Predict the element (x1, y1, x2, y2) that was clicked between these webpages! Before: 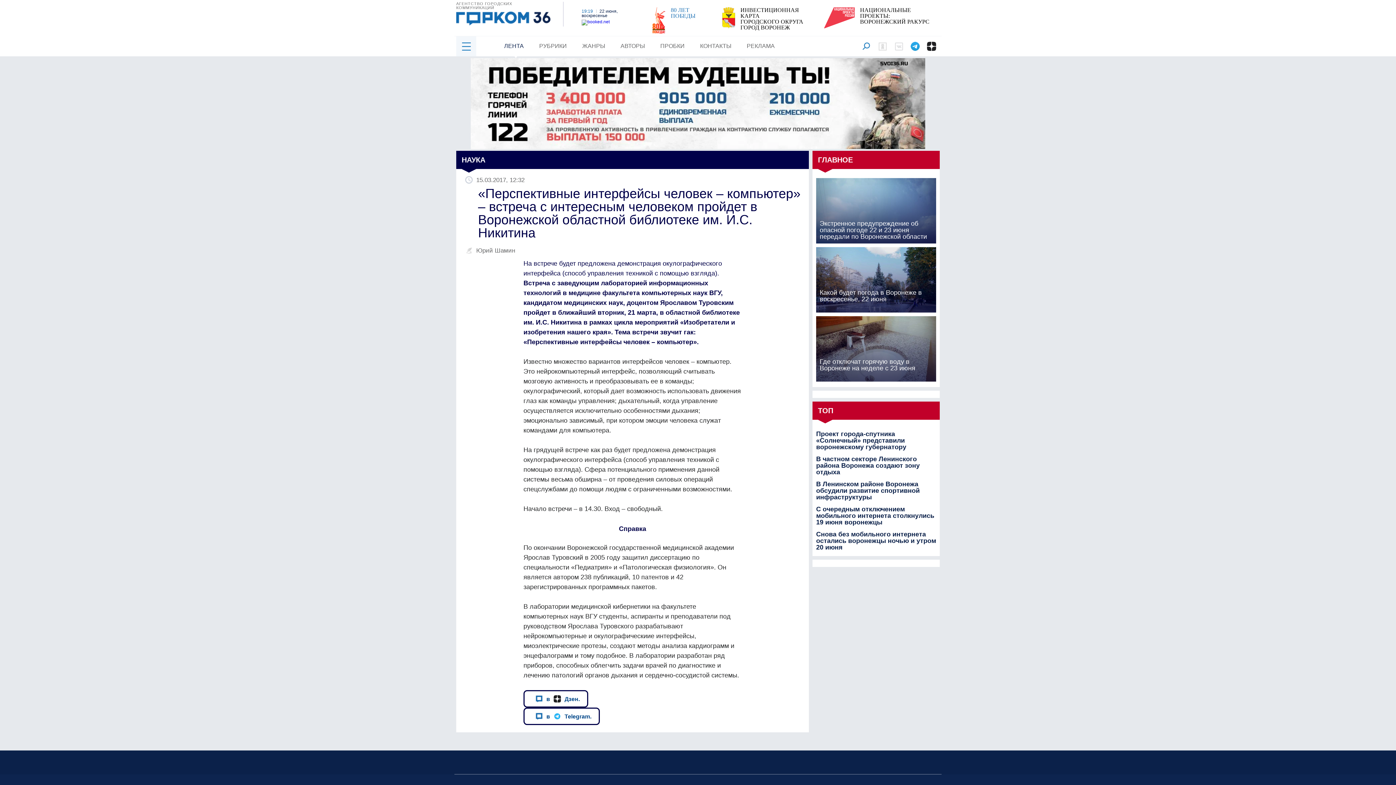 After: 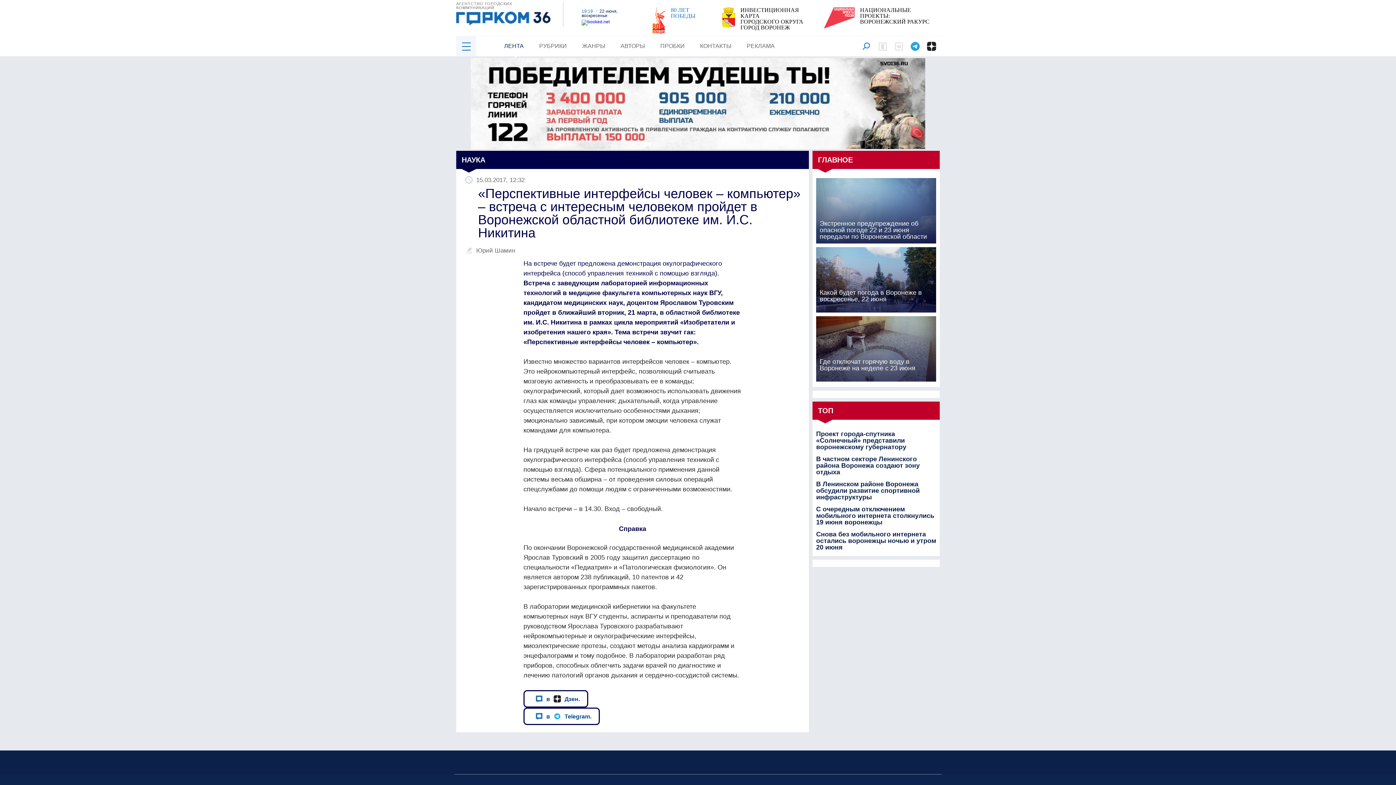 Action: bbox: (927, 41, 936, 50)